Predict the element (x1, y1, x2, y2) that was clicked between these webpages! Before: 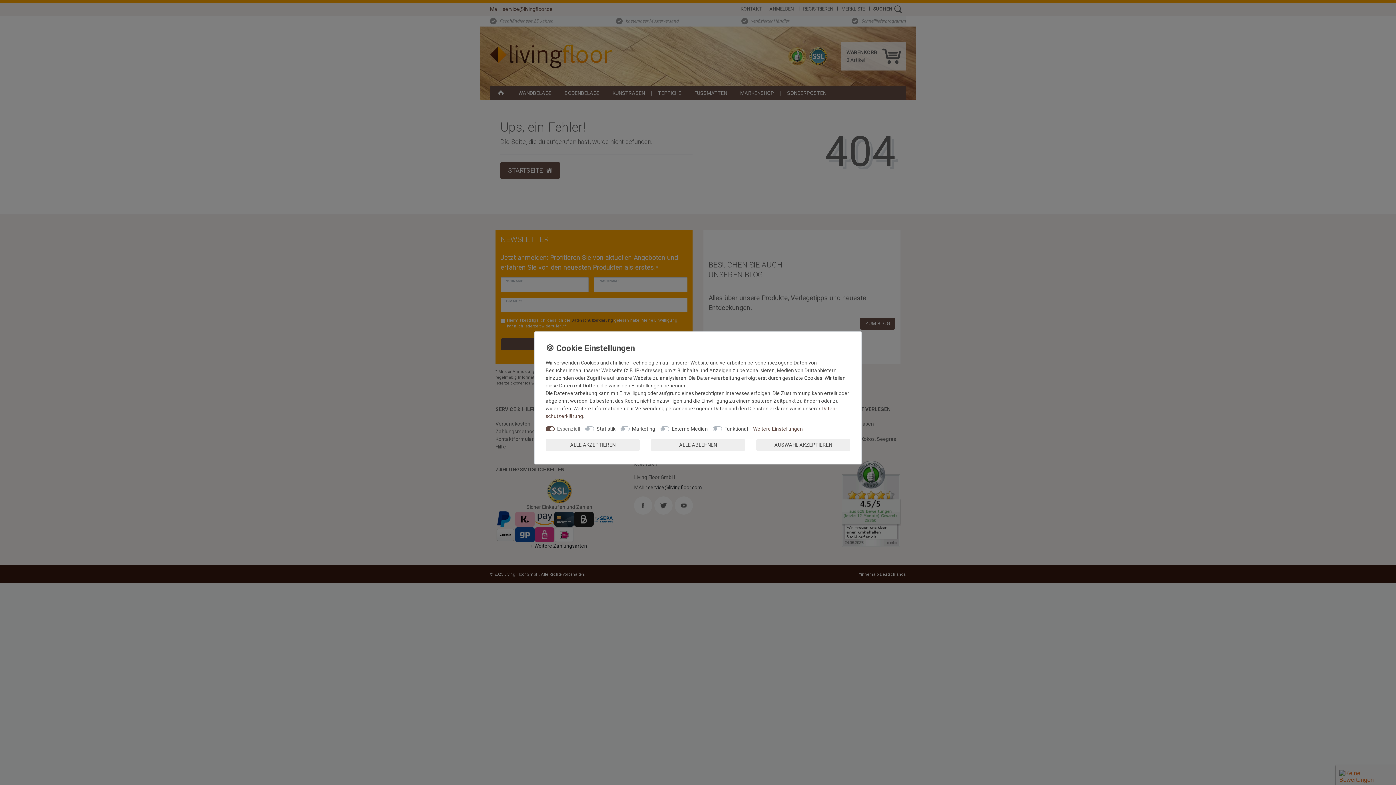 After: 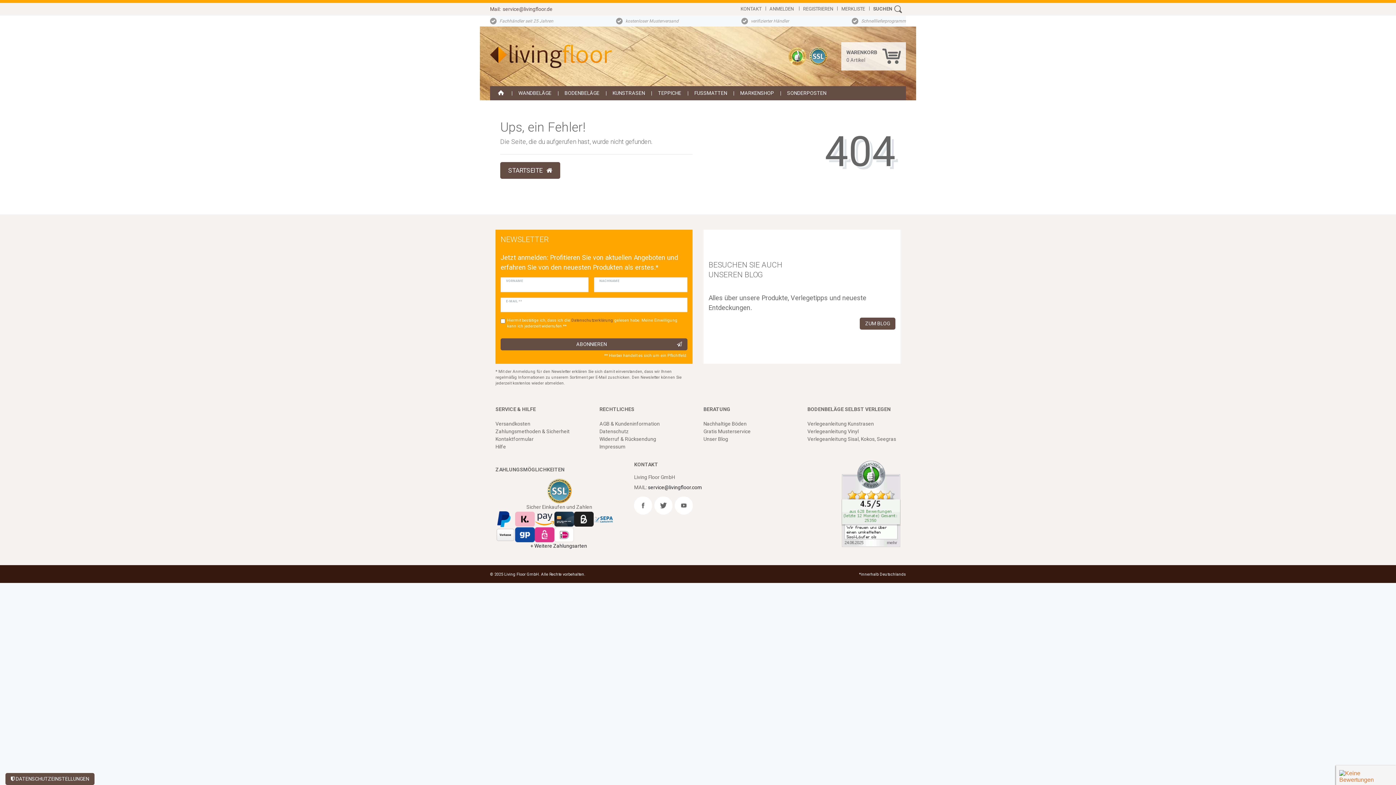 Action: label: ALLE AKZEPTIEREN bbox: (545, 439, 640, 451)